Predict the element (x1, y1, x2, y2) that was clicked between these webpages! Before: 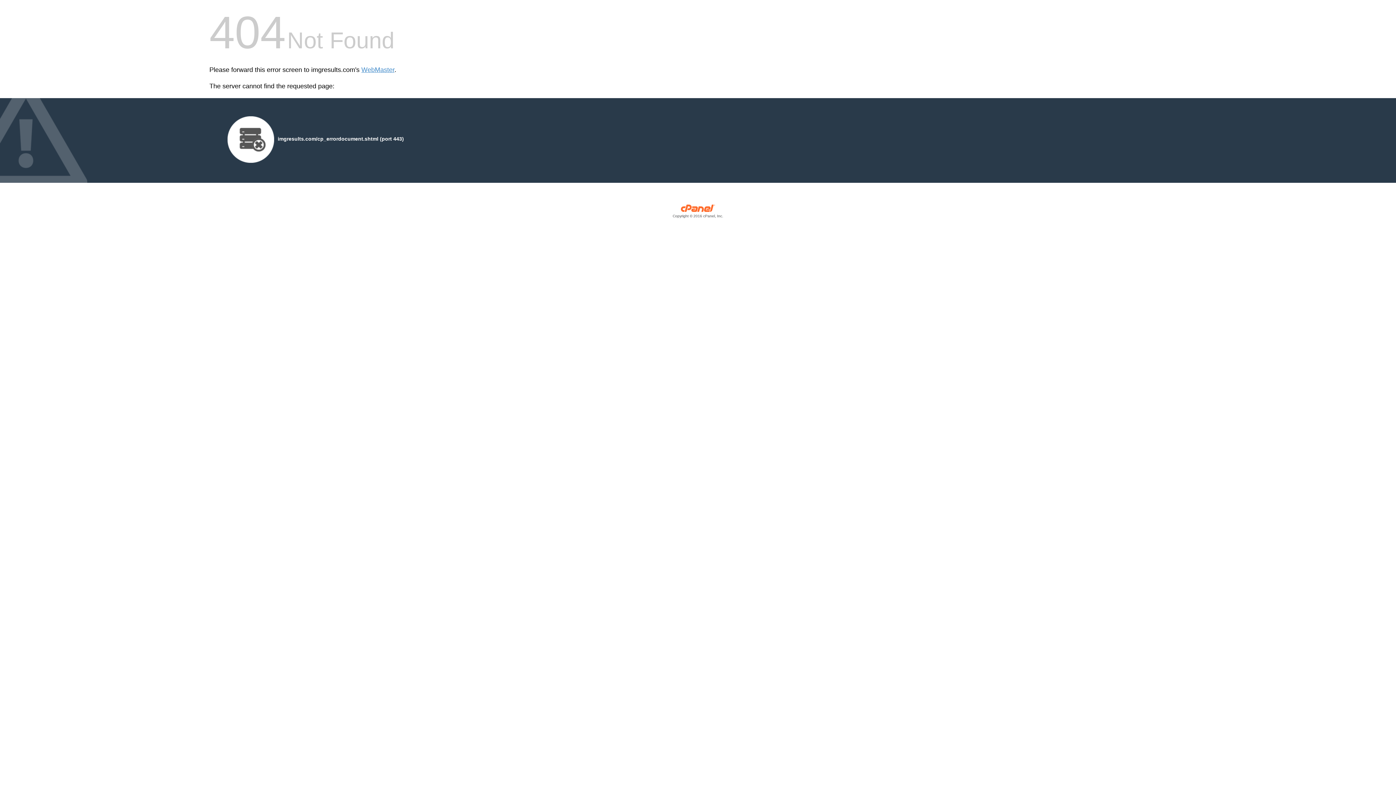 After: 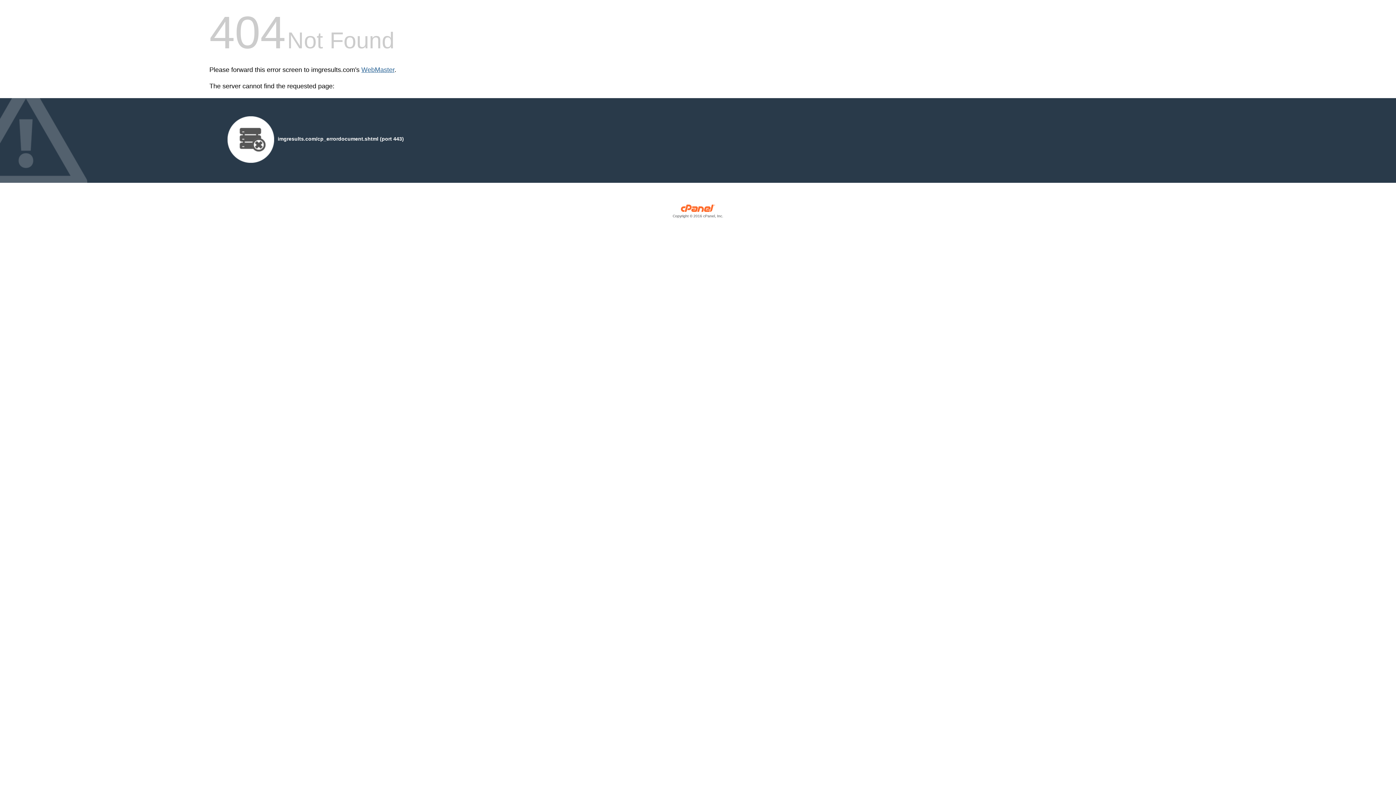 Action: bbox: (361, 66, 394, 73) label: WebMaster